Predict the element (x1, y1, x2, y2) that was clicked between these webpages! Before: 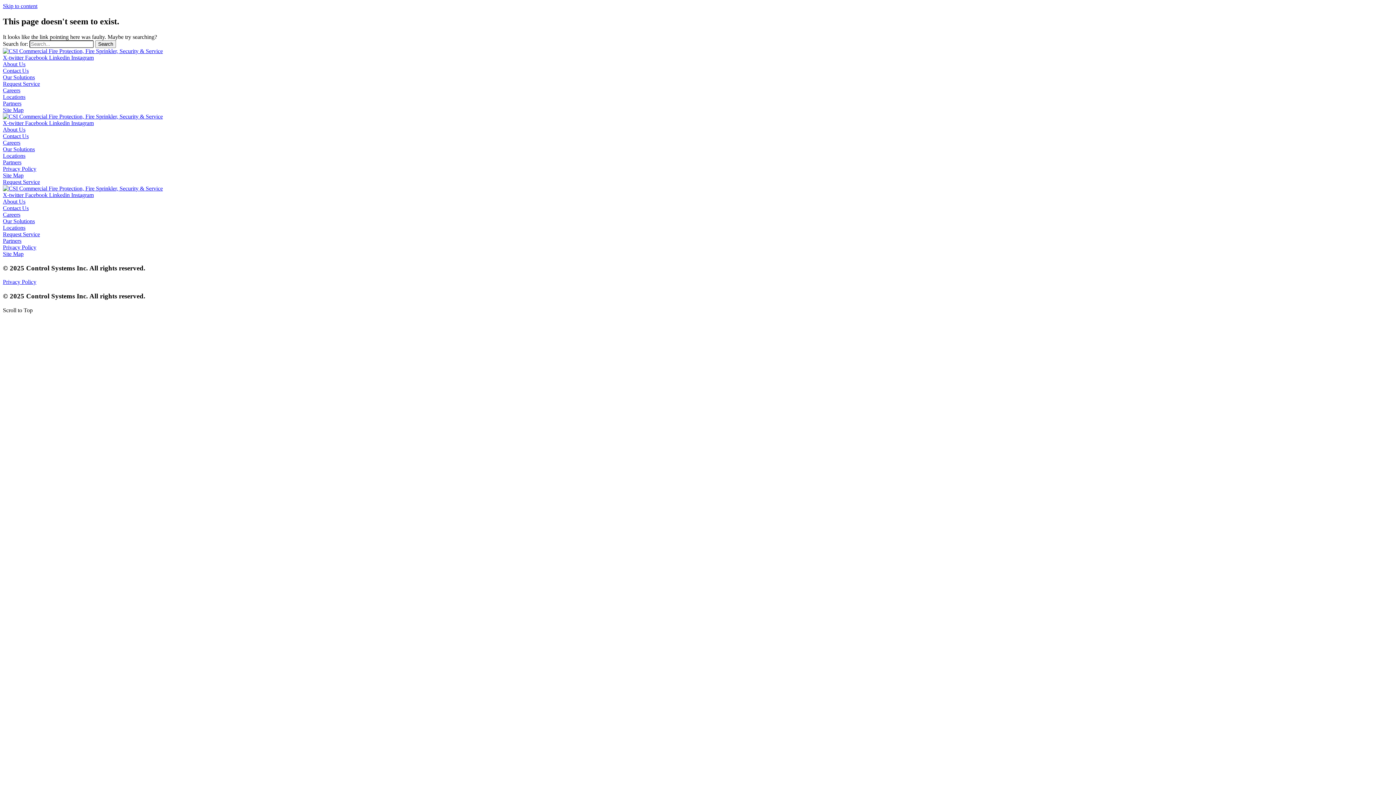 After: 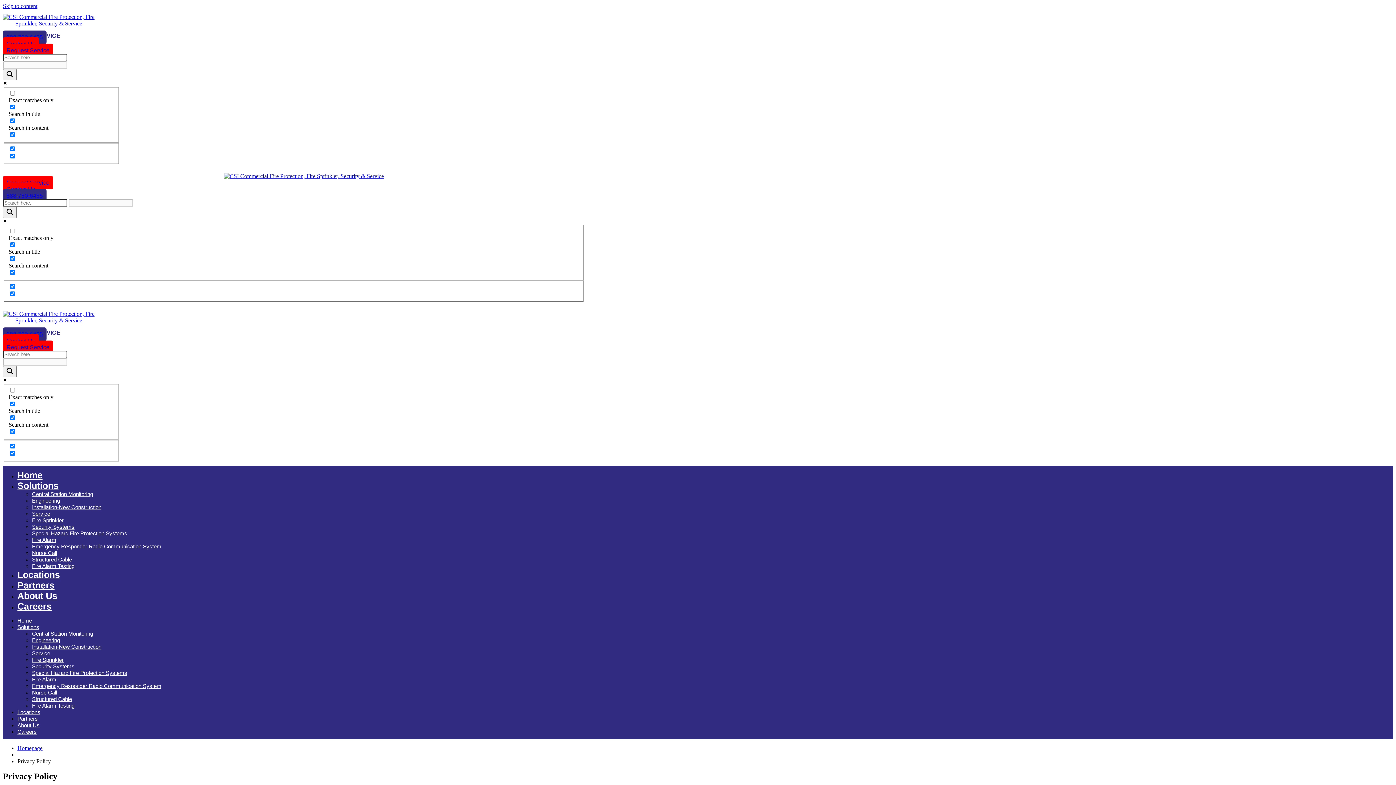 Action: label: Privacy Policy bbox: (2, 279, 36, 285)